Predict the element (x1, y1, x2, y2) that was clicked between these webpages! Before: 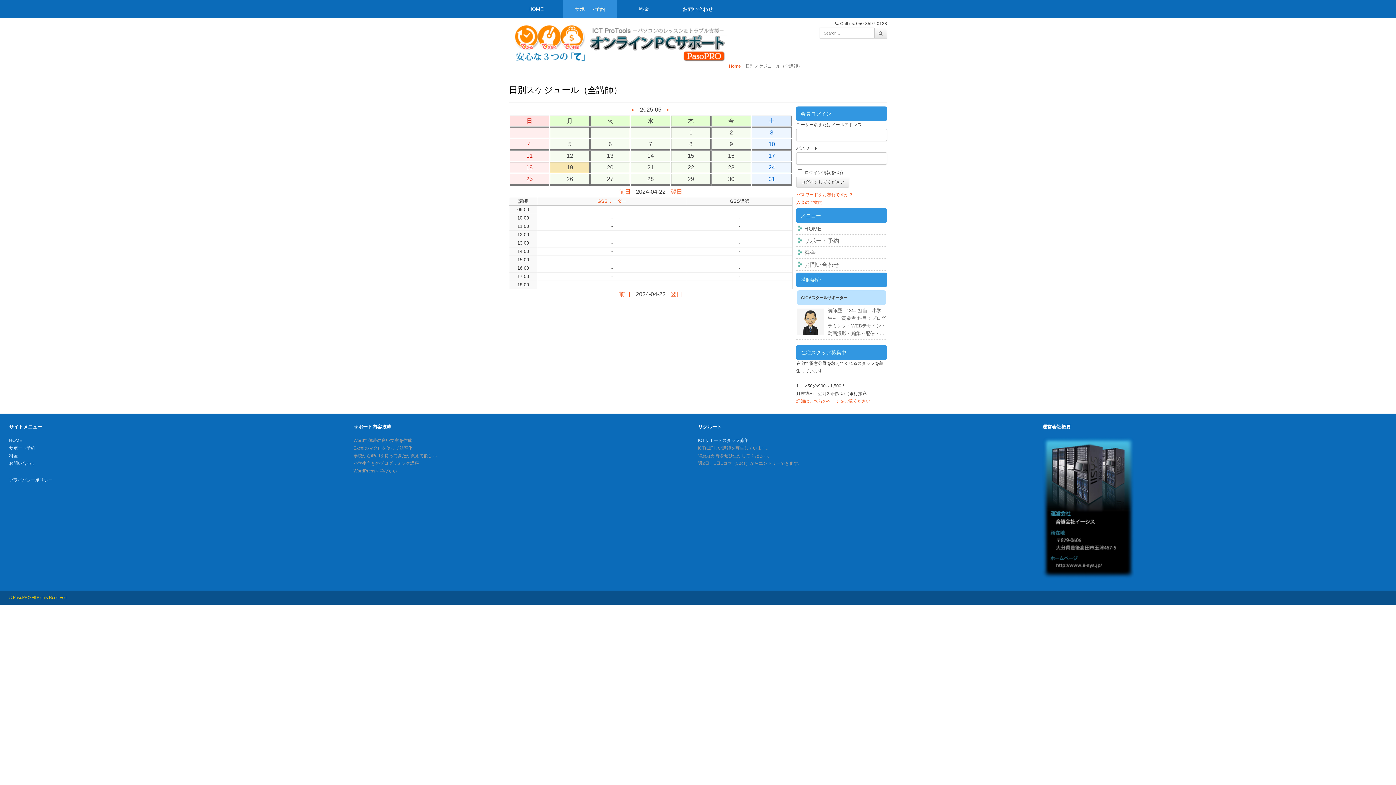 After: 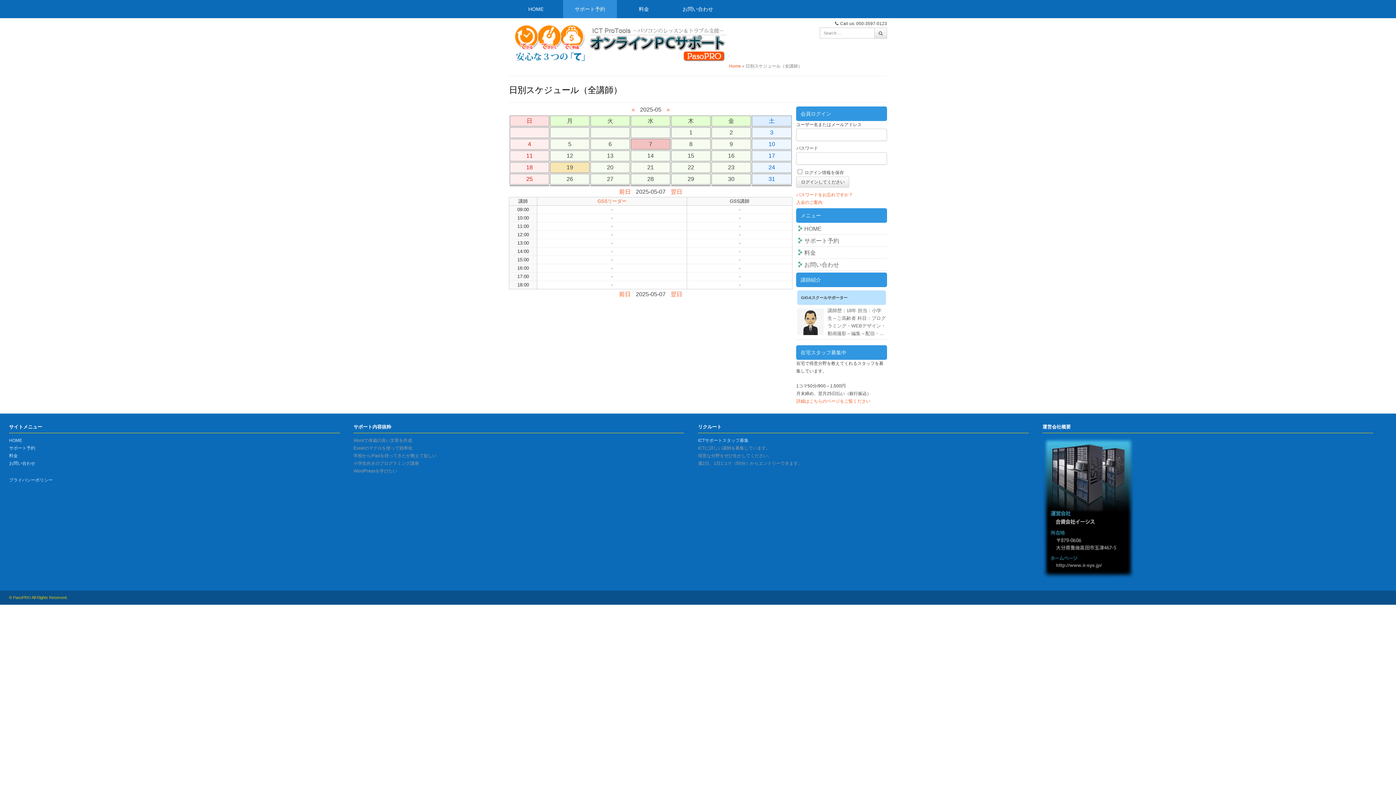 Action: bbox: (631, 139, 670, 149) label: 7